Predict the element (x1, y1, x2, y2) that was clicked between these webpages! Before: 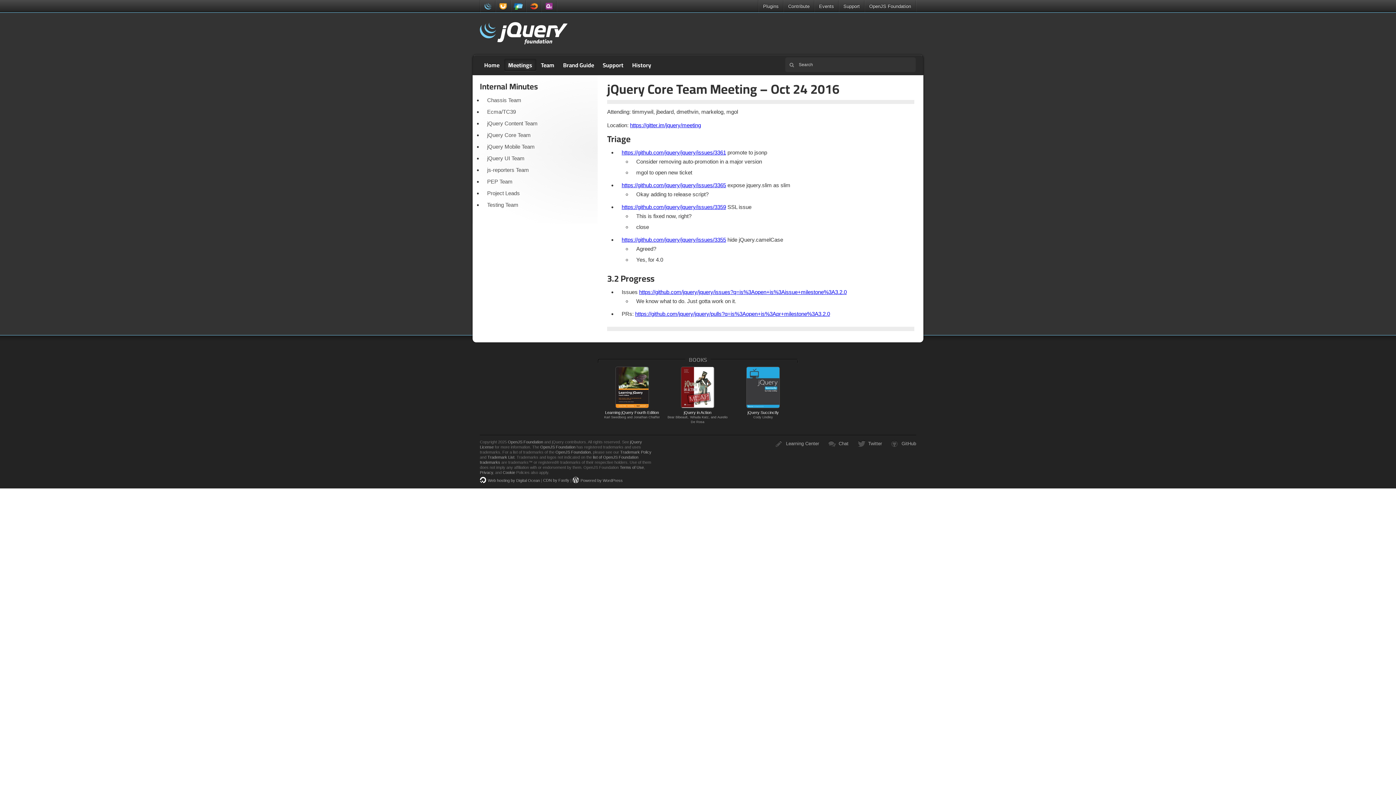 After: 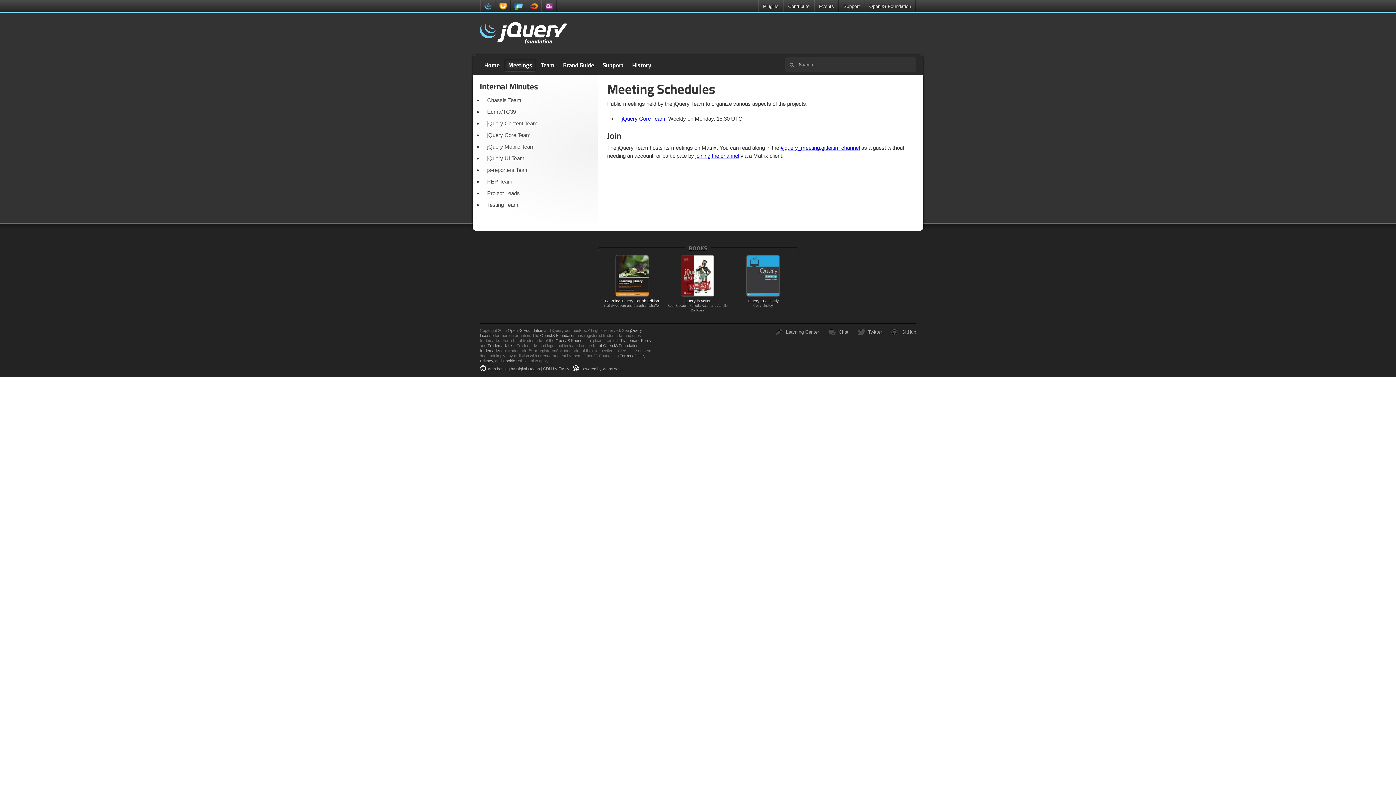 Action: bbox: (480, 21, 568, 45) label: jQuery Meetings